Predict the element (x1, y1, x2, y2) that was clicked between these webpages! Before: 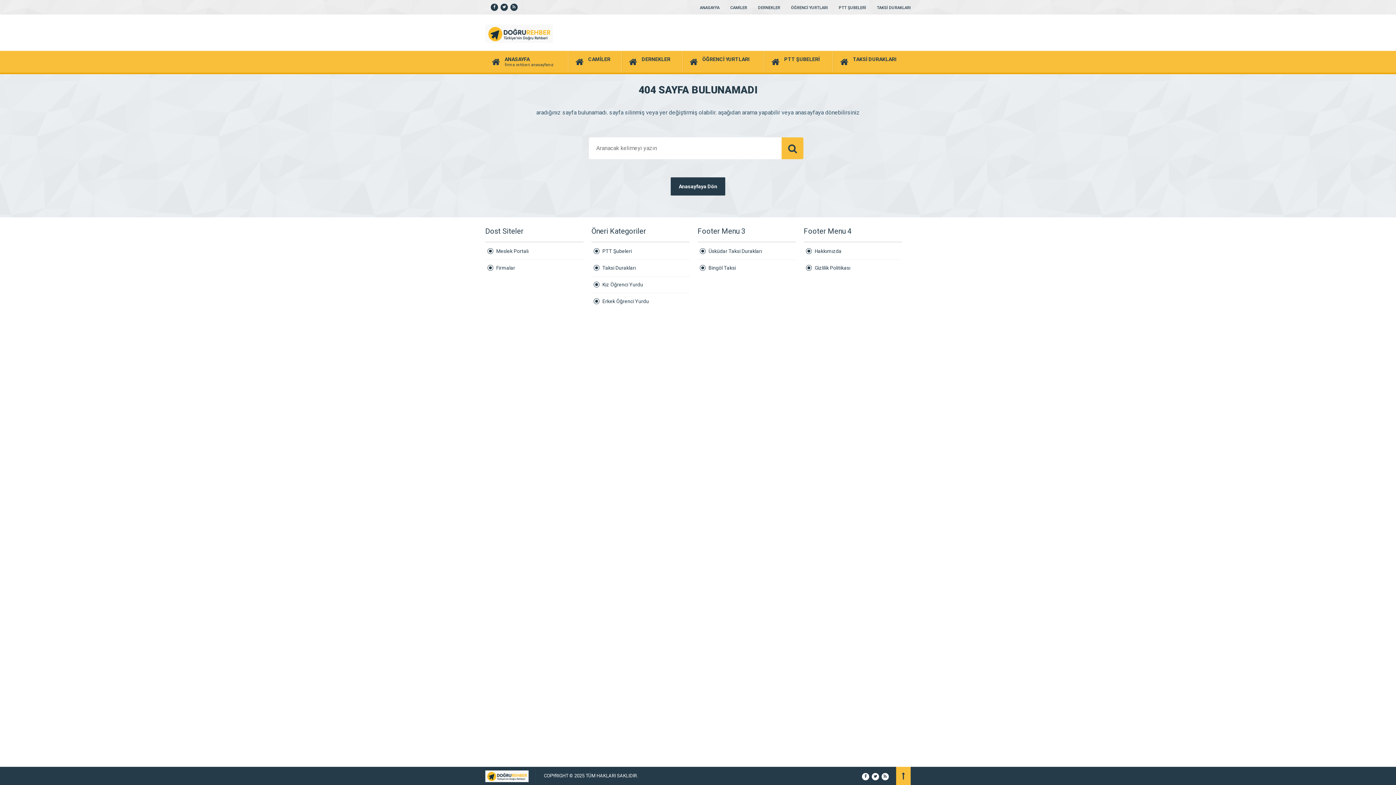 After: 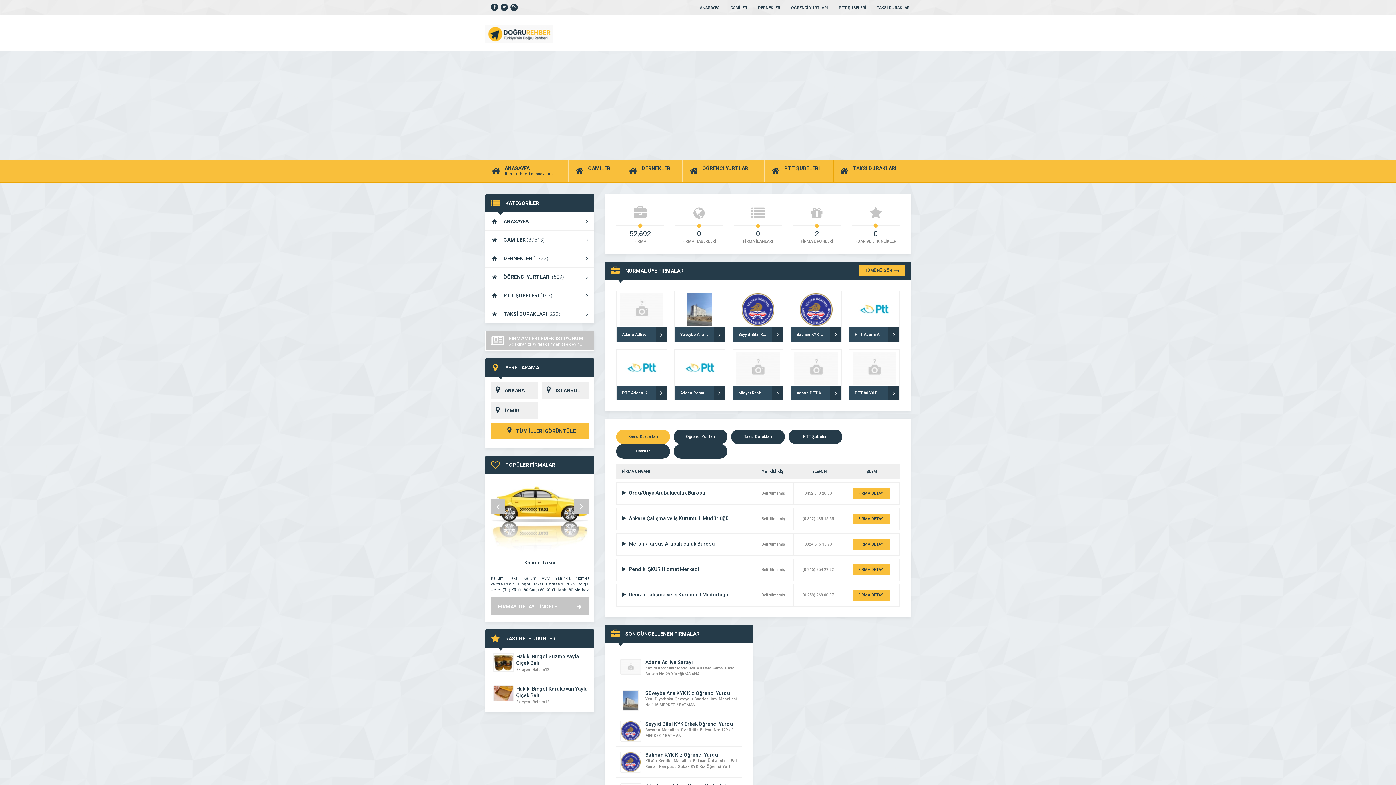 Action: bbox: (700, 5, 719, 10) label: ANASAYFA